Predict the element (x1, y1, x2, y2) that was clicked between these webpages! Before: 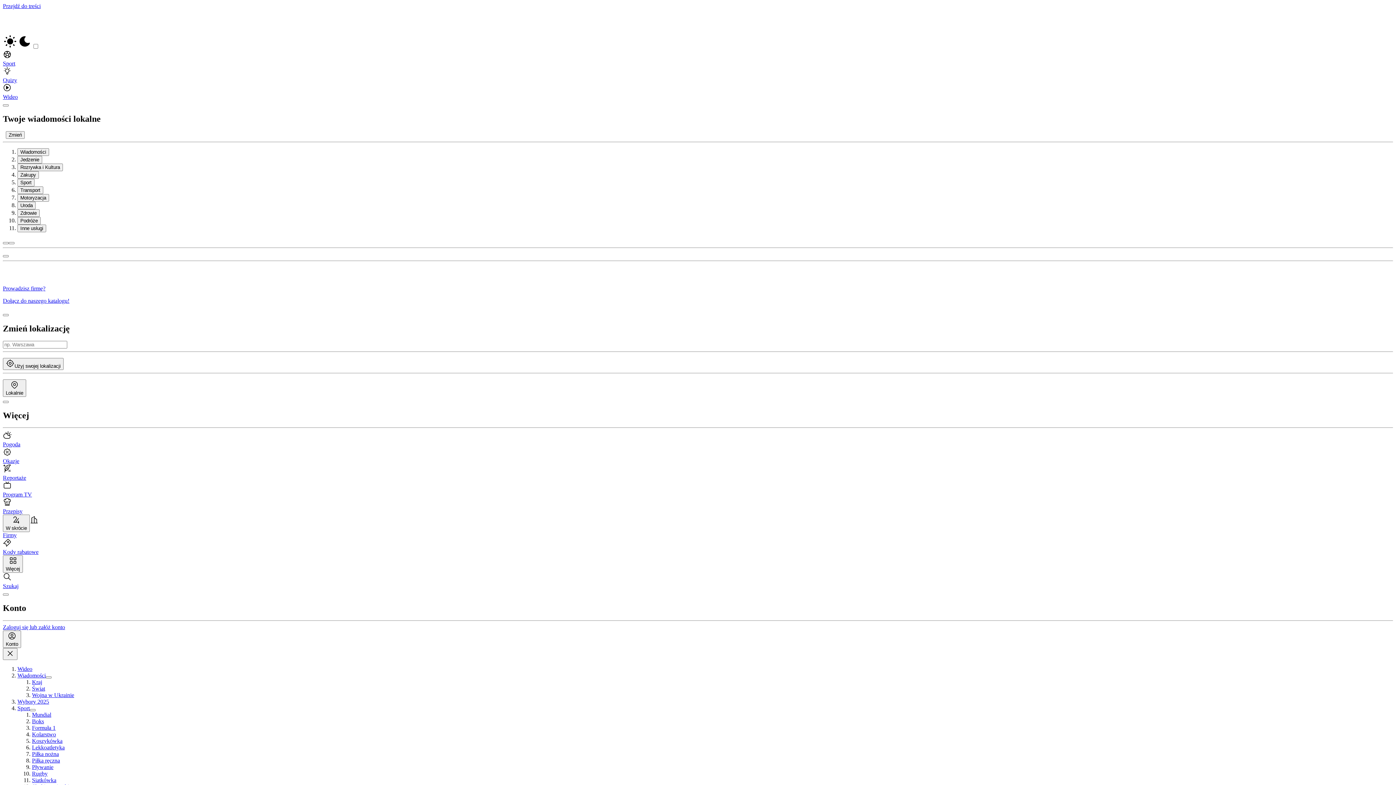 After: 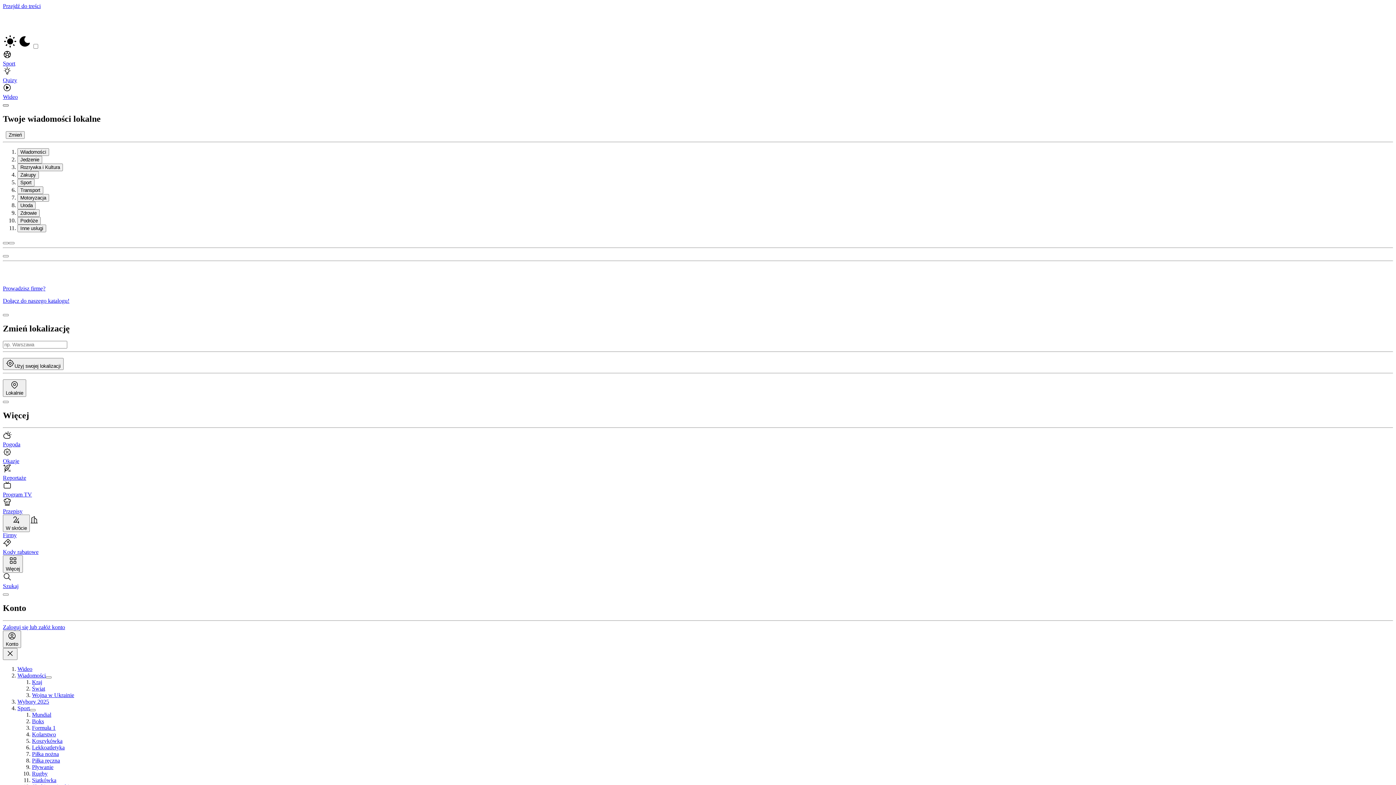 Action: bbox: (2, 104, 8, 106) label: Zamknij